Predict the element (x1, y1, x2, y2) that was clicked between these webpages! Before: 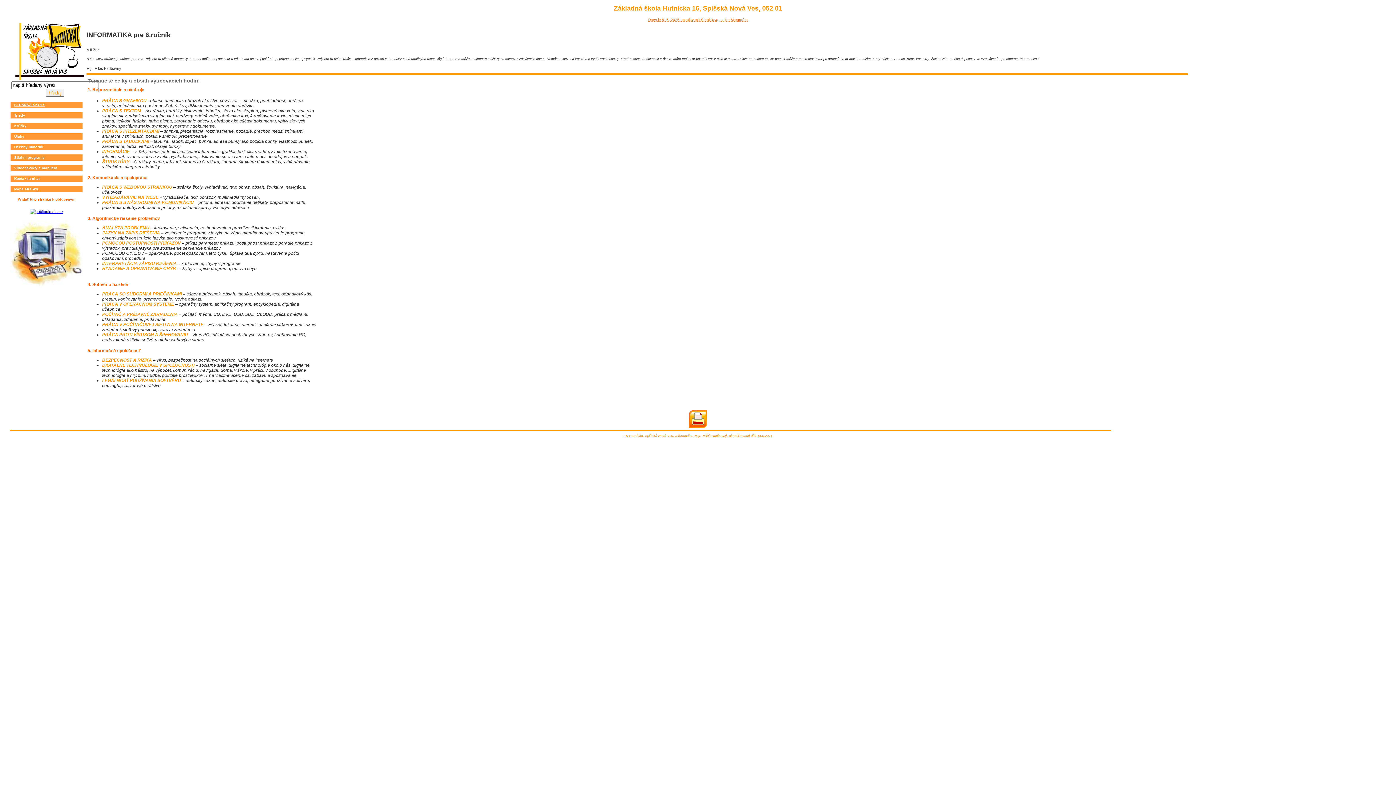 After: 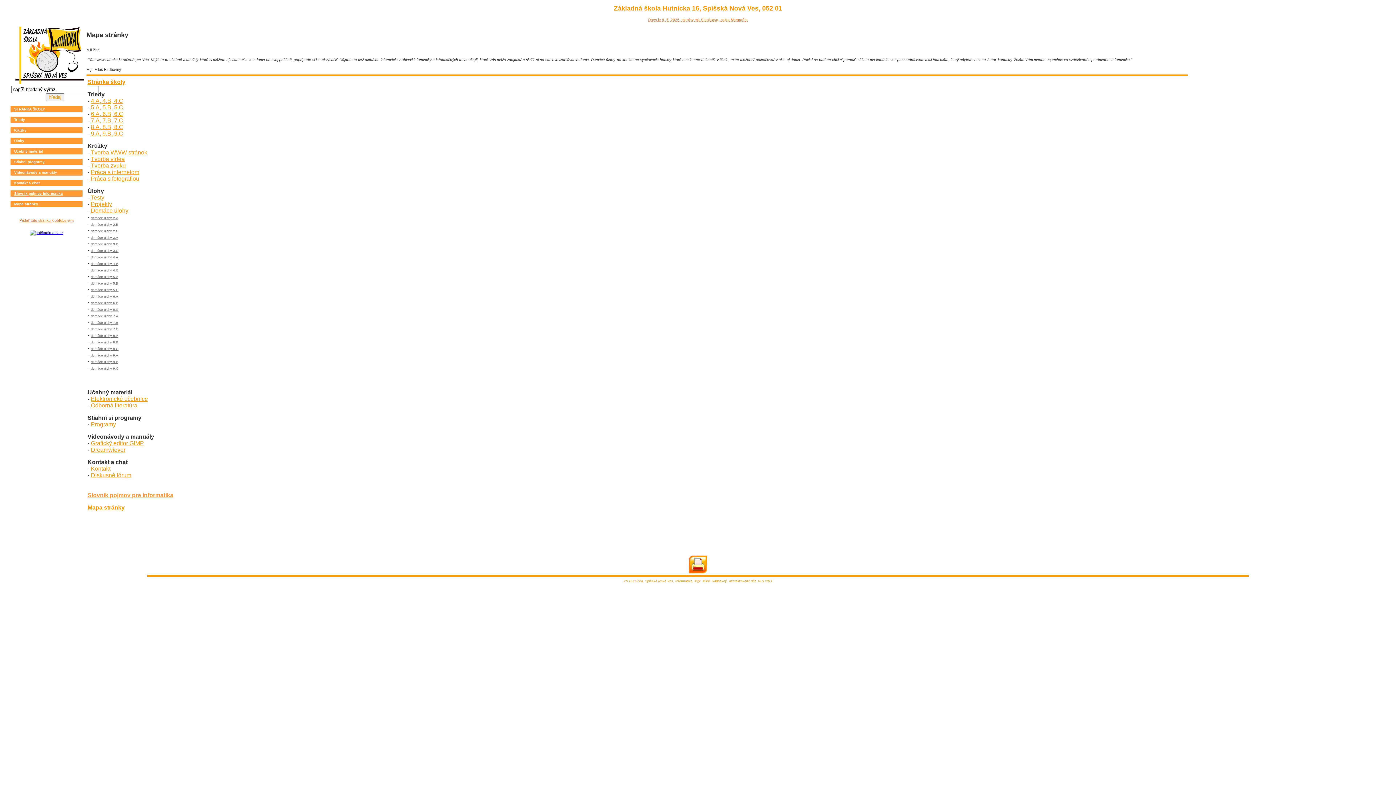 Action: bbox: (14, 187, 38, 191) label: Mapa stránky